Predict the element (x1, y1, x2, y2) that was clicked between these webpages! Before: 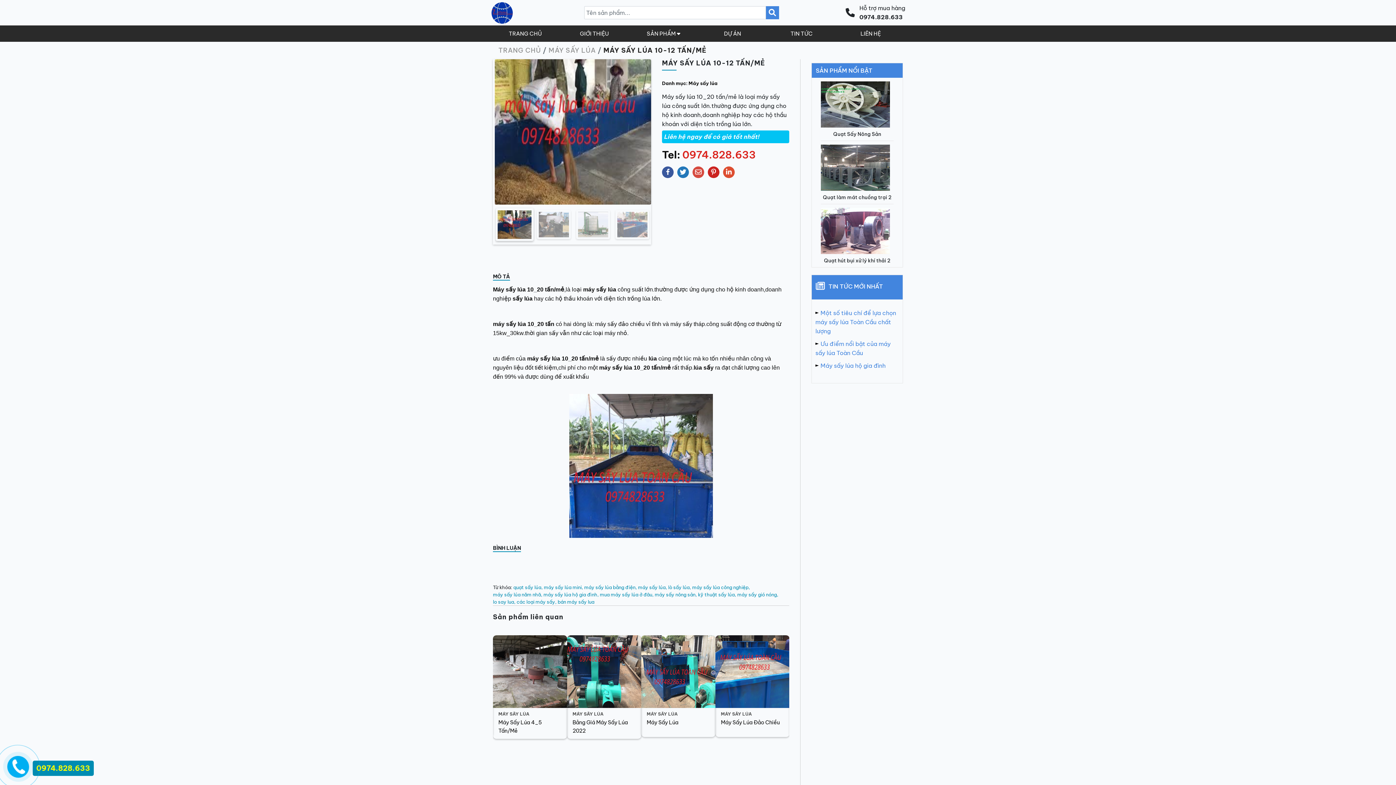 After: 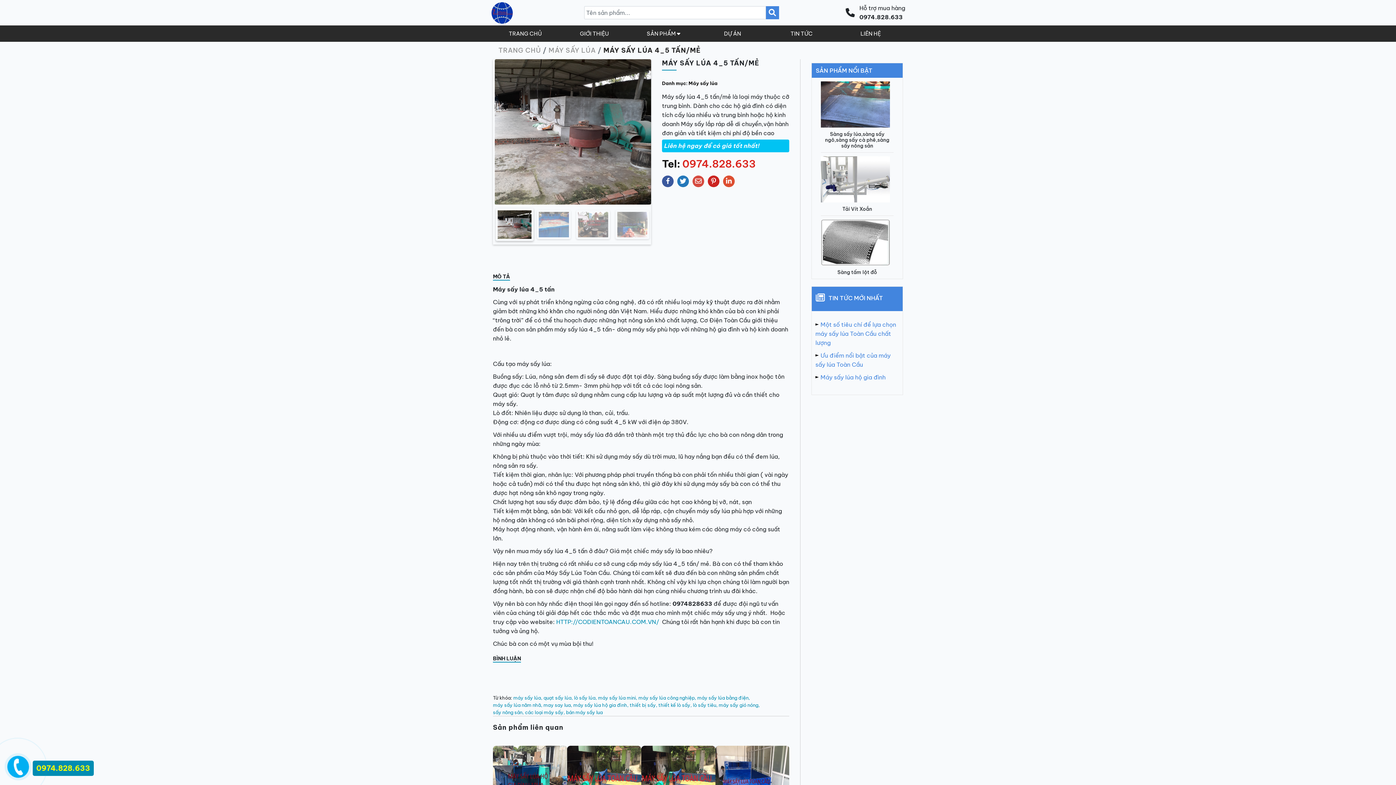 Action: bbox: (571, 635, 646, 708)